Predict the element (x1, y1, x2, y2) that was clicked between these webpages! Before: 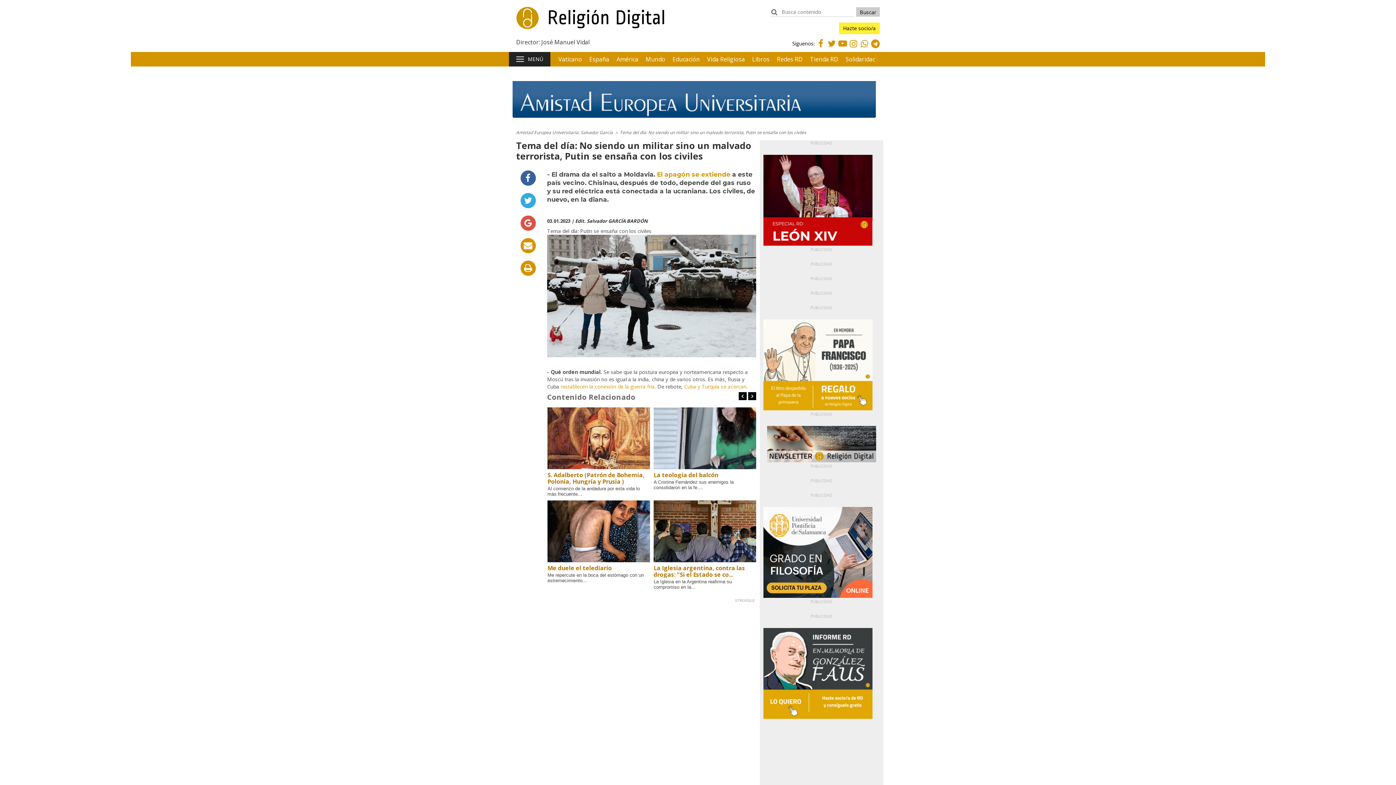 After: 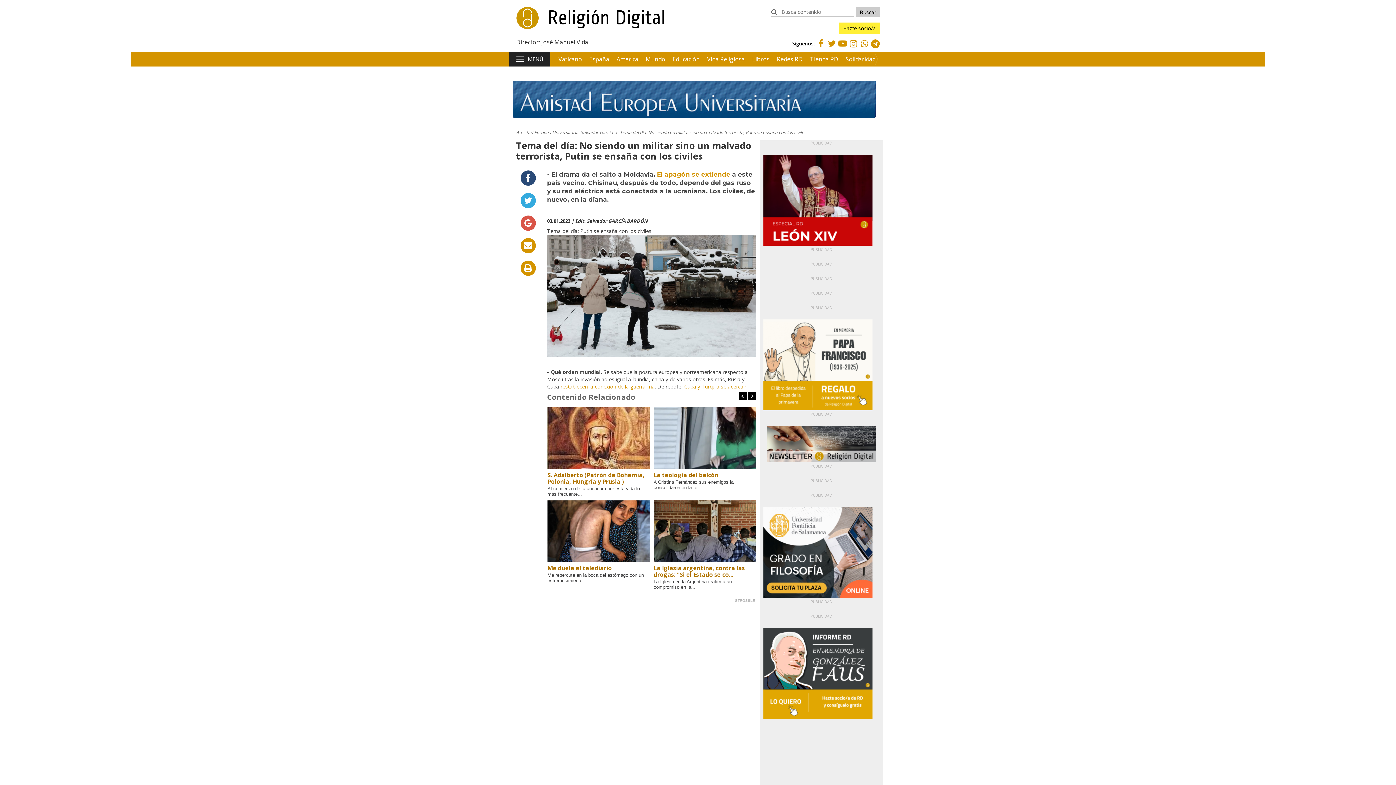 Action: bbox: (520, 170, 535, 185)